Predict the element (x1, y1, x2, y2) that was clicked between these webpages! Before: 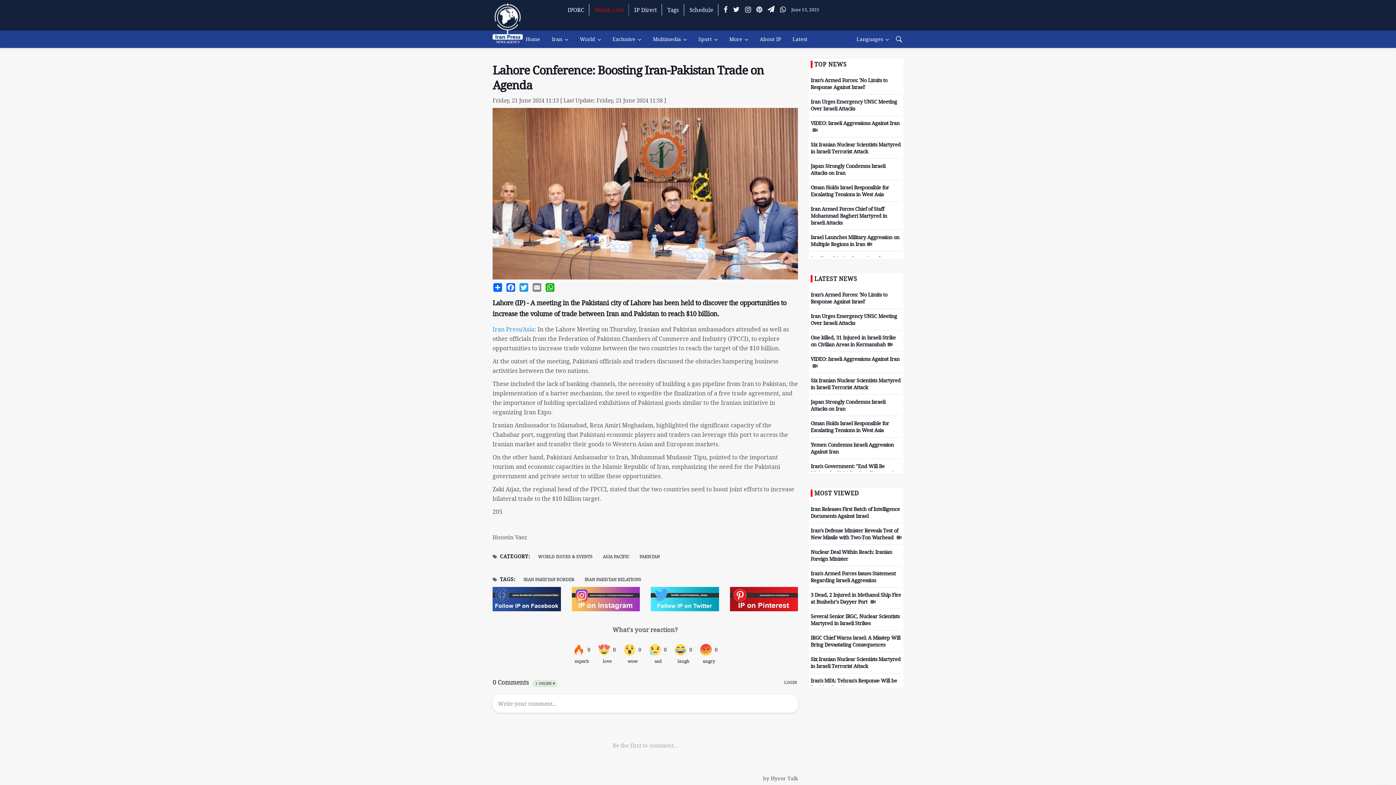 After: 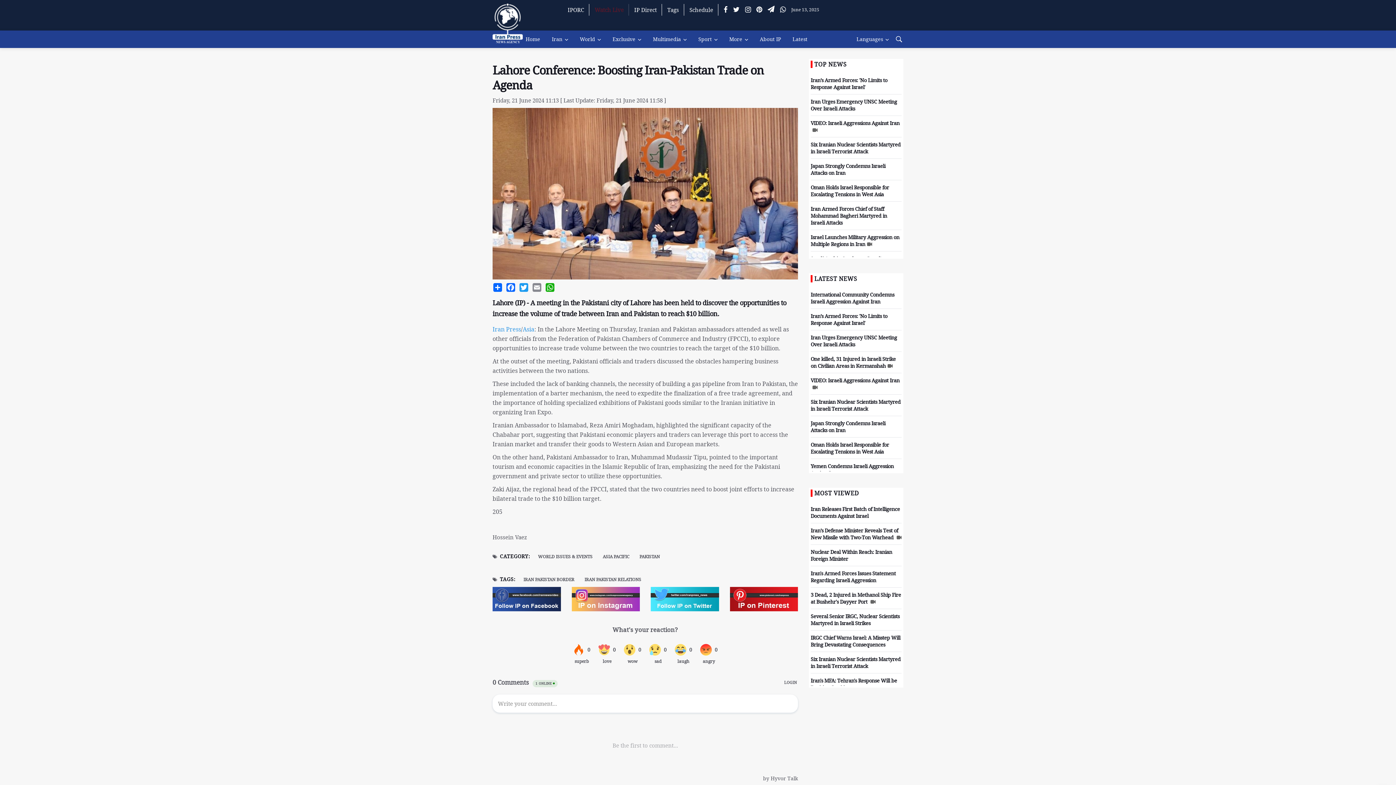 Action: bbox: (492, 62, 764, 93) label: Lahore Conference: Boosting Iran-Pakistan Trade on Agenda